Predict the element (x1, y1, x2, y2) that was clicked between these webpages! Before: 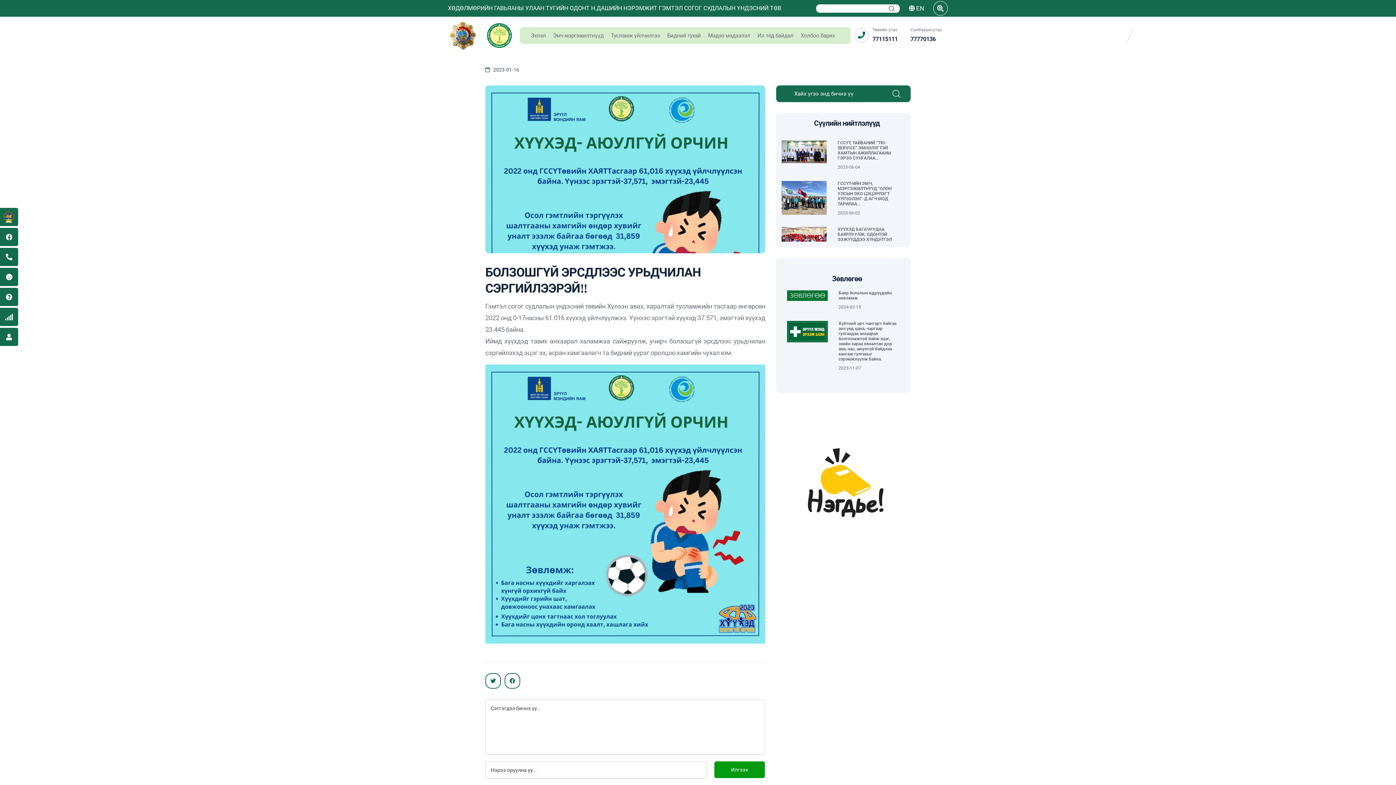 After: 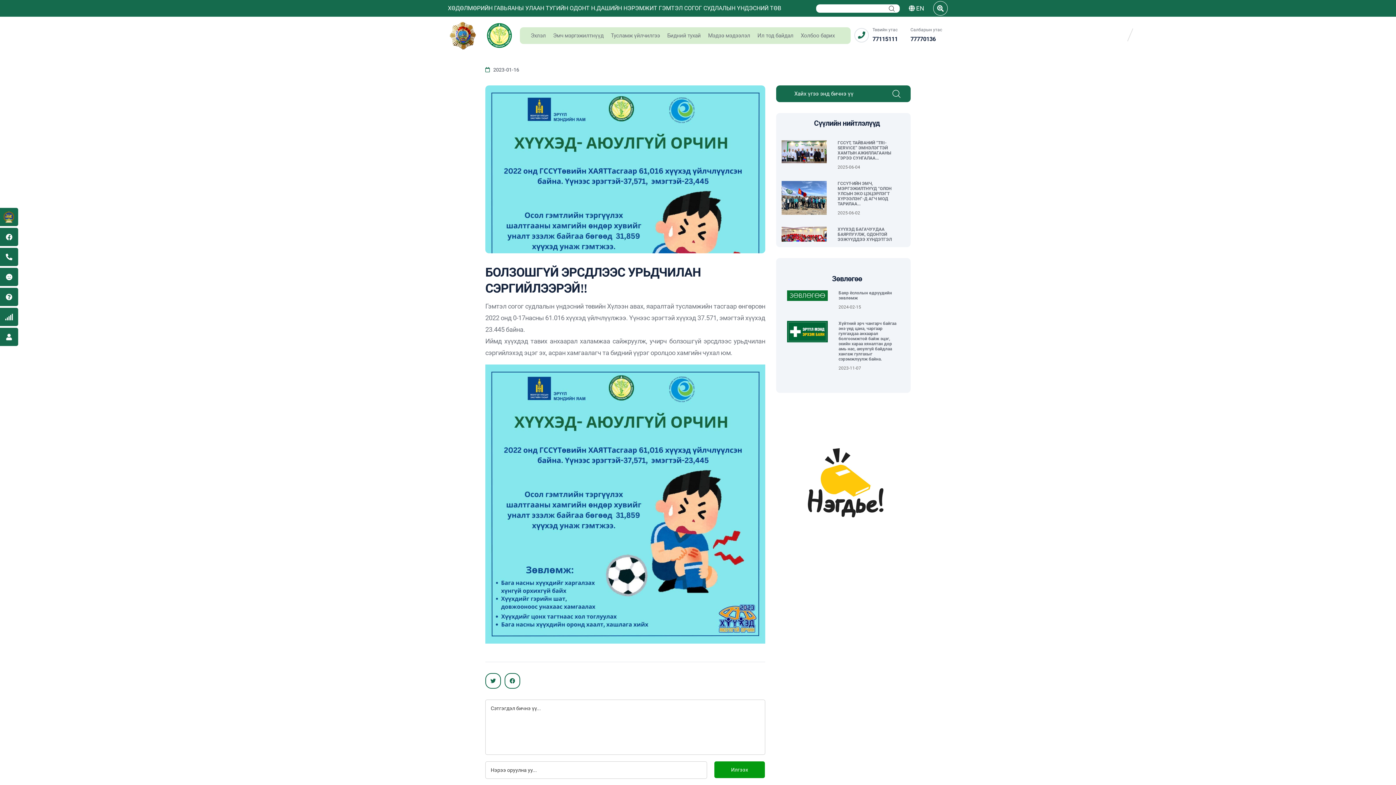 Action: bbox: (781, 148, 826, 154)